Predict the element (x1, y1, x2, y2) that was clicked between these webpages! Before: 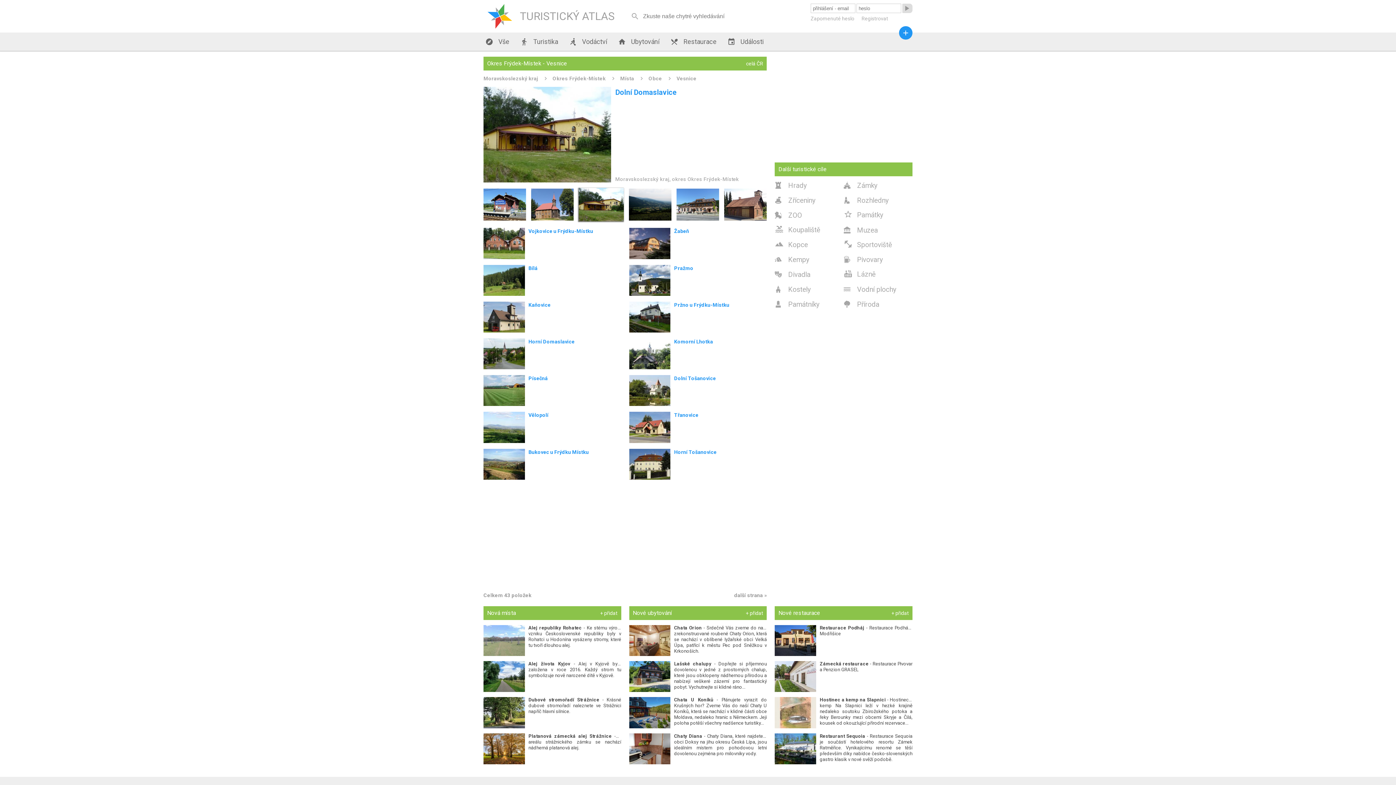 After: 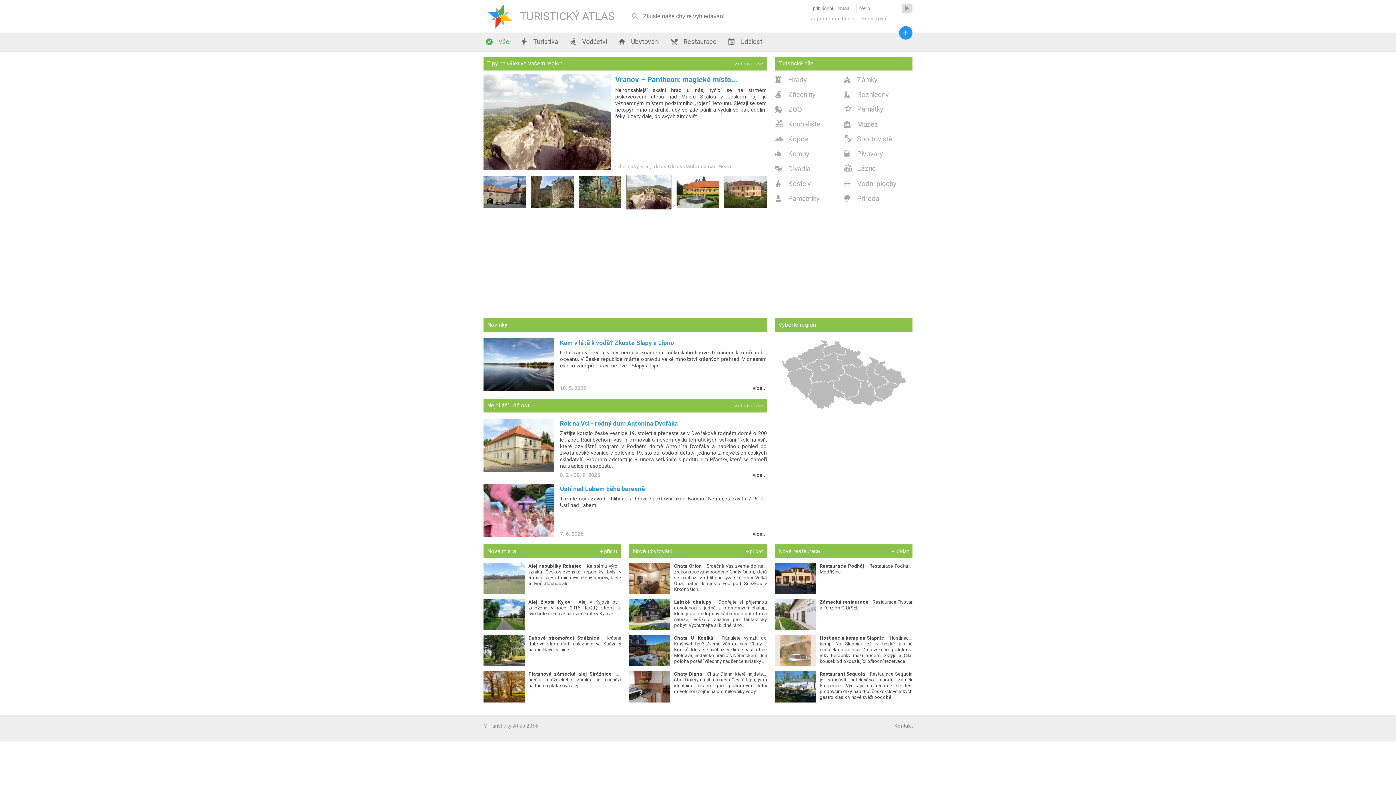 Action: bbox: (483, 0, 614, 32) label: TURISTICKÝ ATLAS